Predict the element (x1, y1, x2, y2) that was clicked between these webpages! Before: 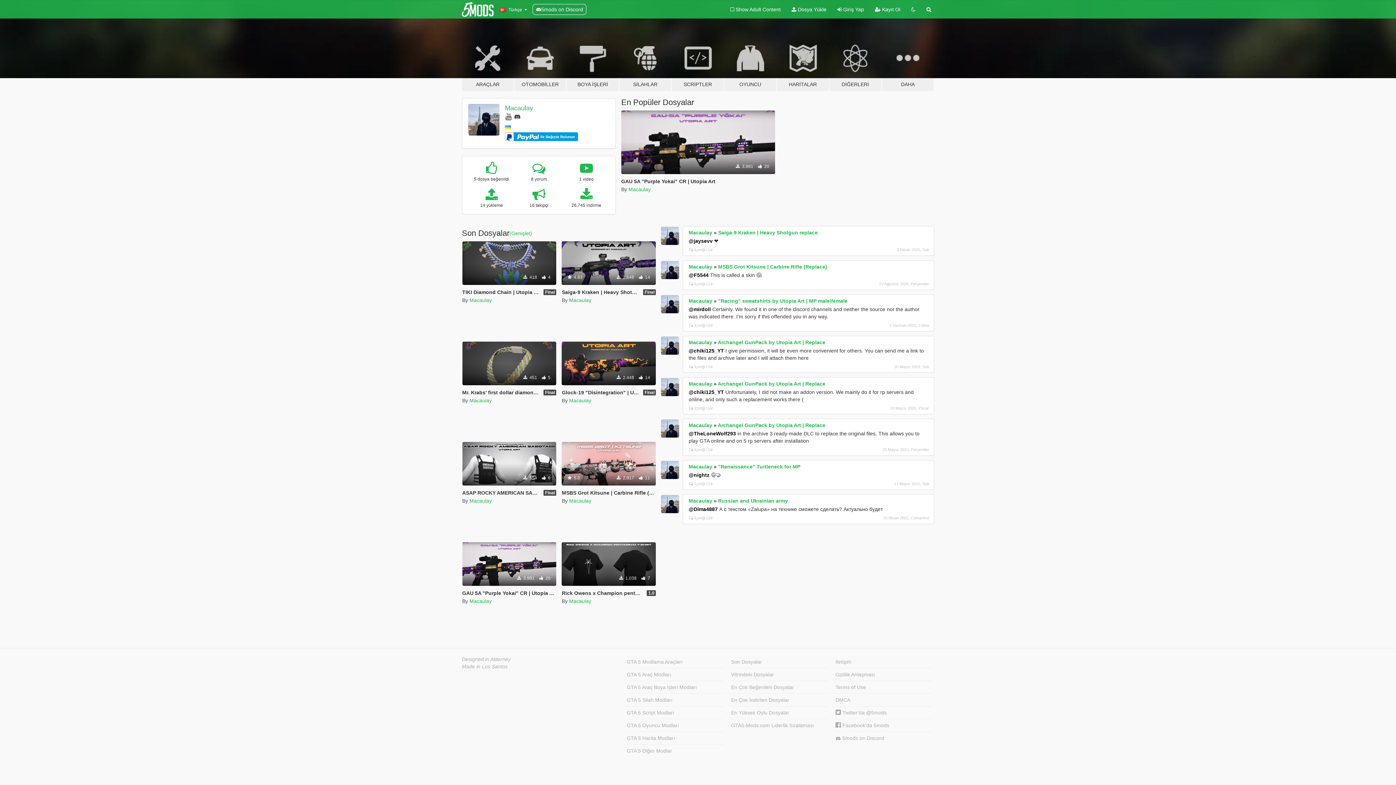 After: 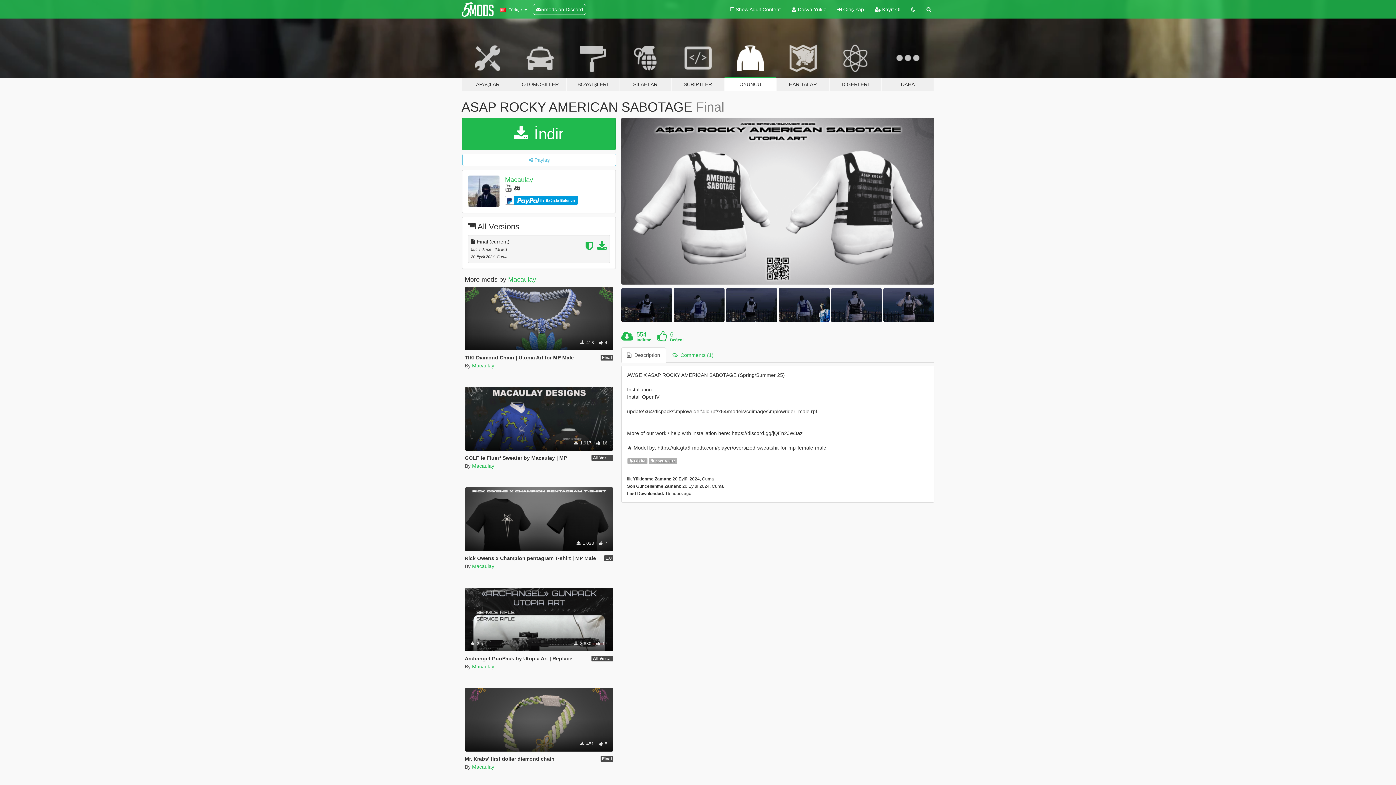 Action: bbox: (462, 490, 554, 496) label: ASAP ROCKY AMERICAN SABOTAGE